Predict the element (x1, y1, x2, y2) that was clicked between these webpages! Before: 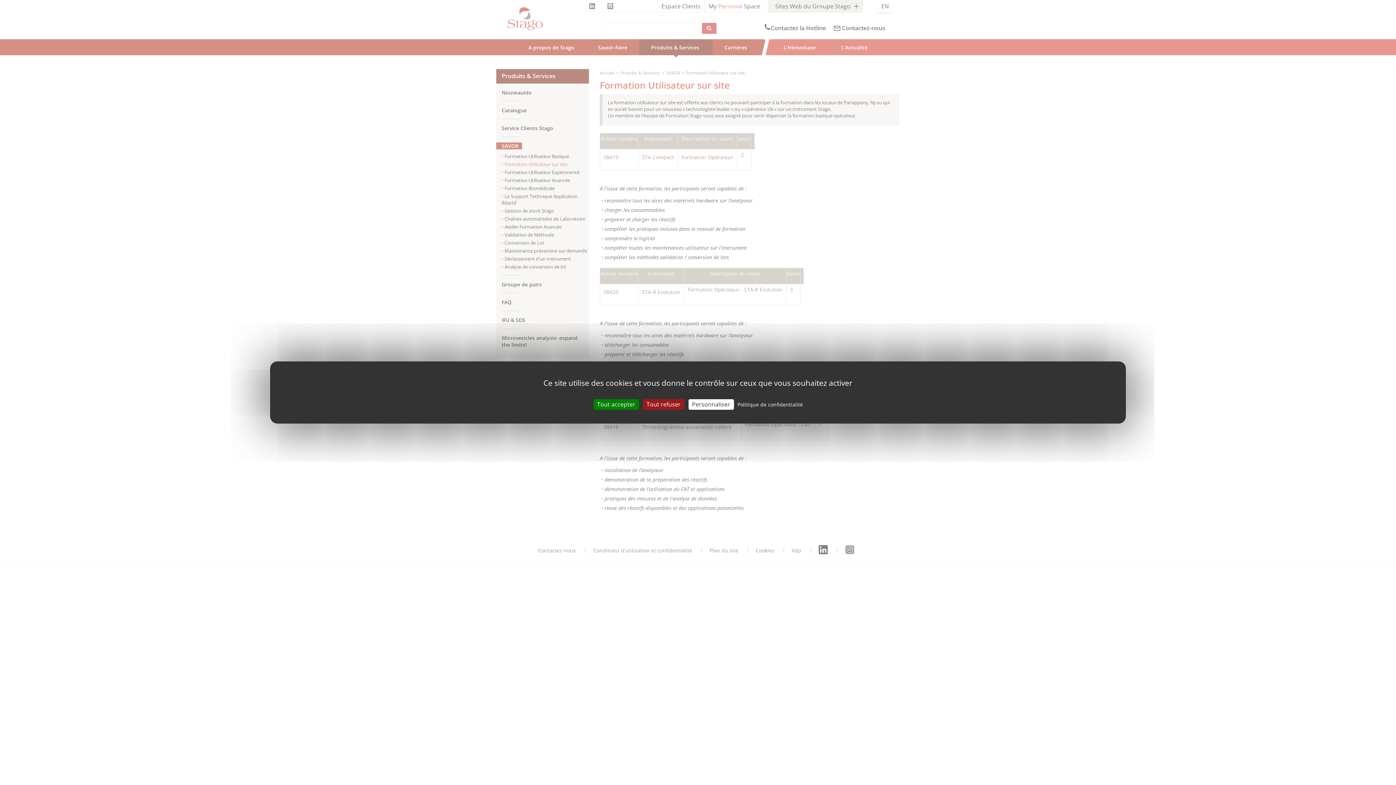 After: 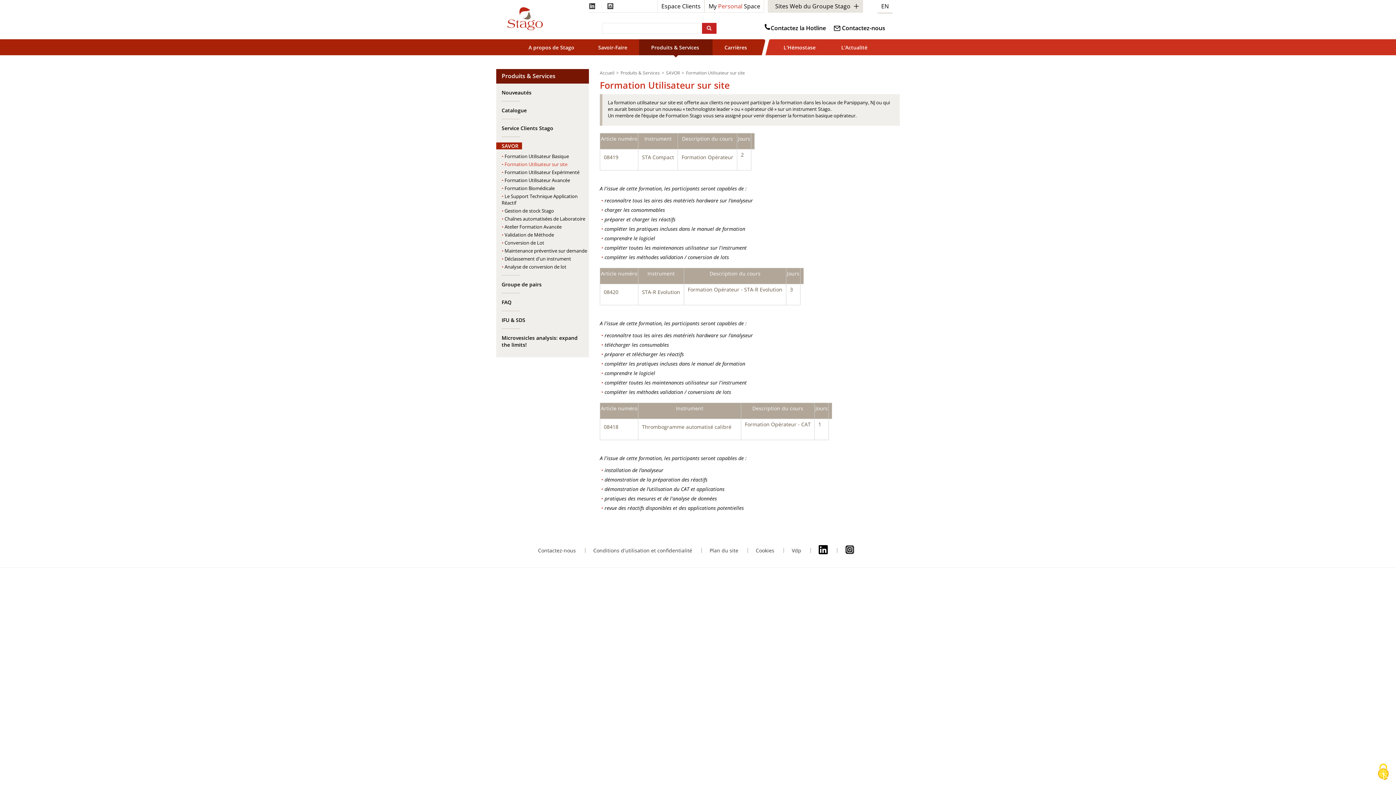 Action: bbox: (643, 399, 684, 410) label: Tout refuser